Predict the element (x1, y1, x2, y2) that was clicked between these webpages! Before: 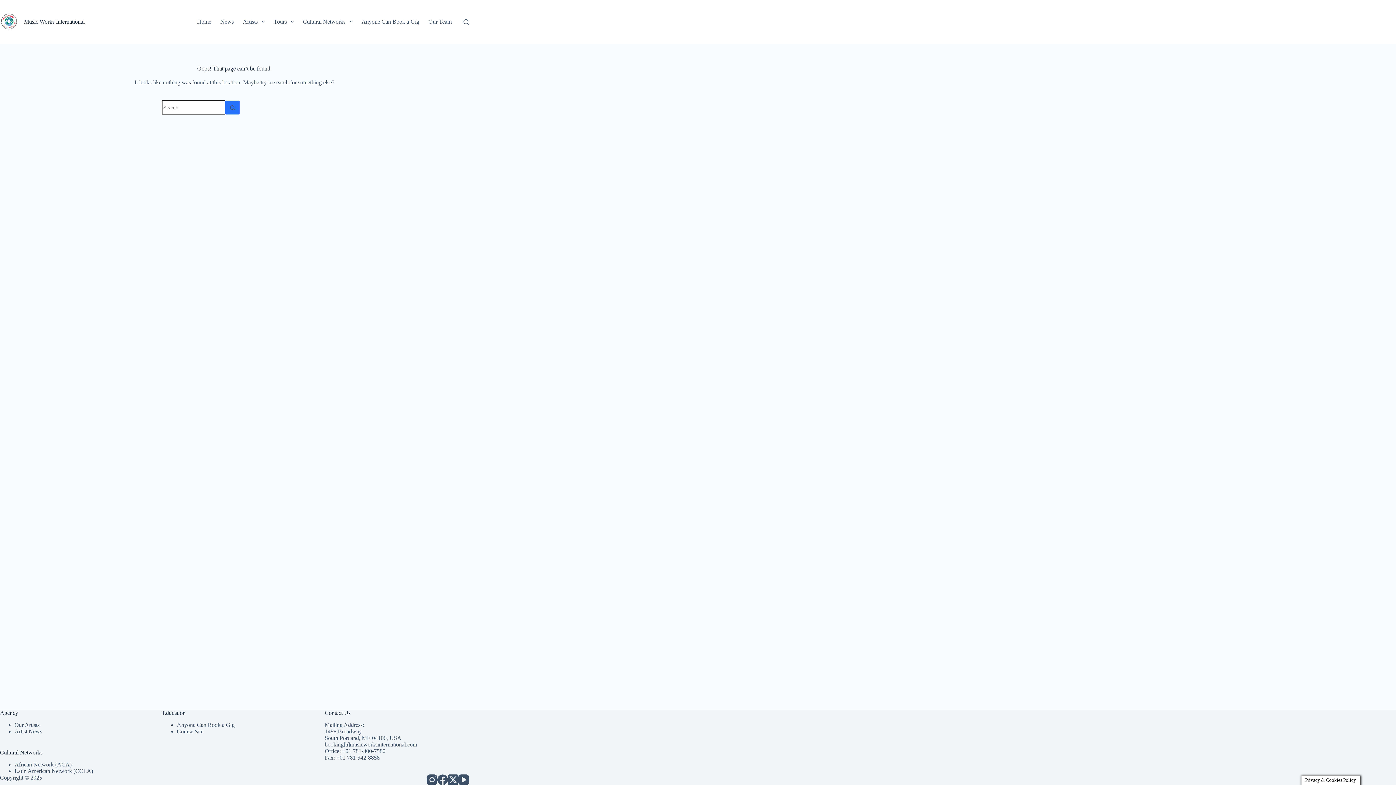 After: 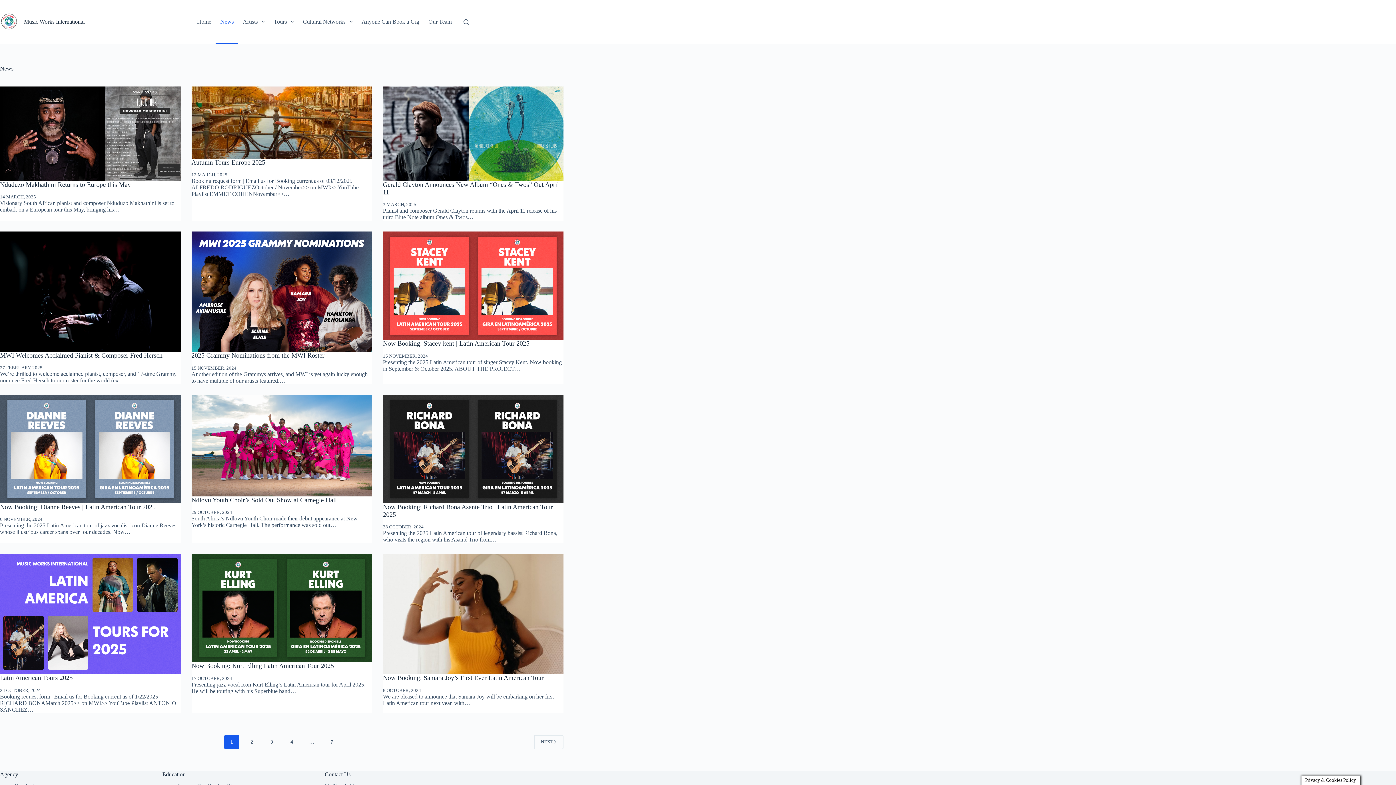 Action: label: News bbox: (215, 0, 238, 43)